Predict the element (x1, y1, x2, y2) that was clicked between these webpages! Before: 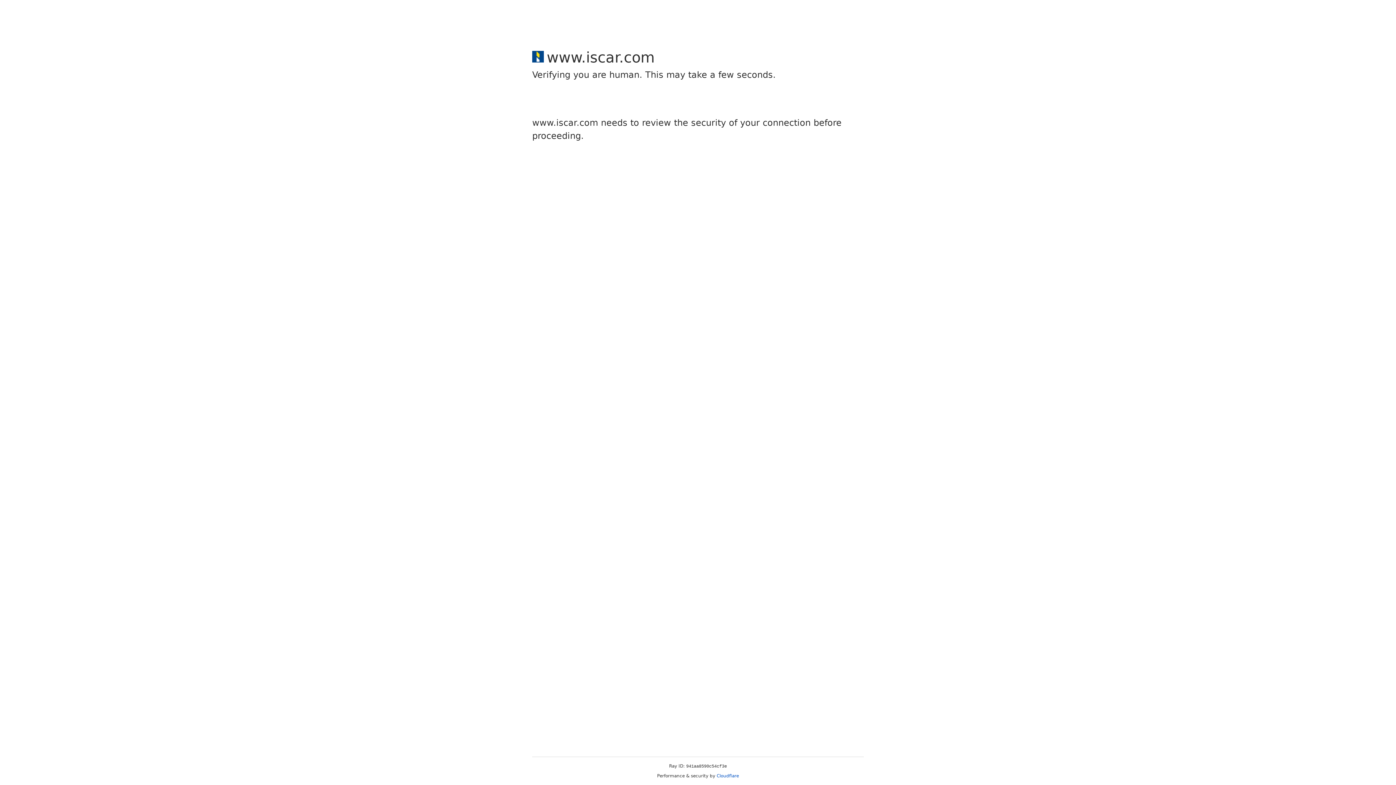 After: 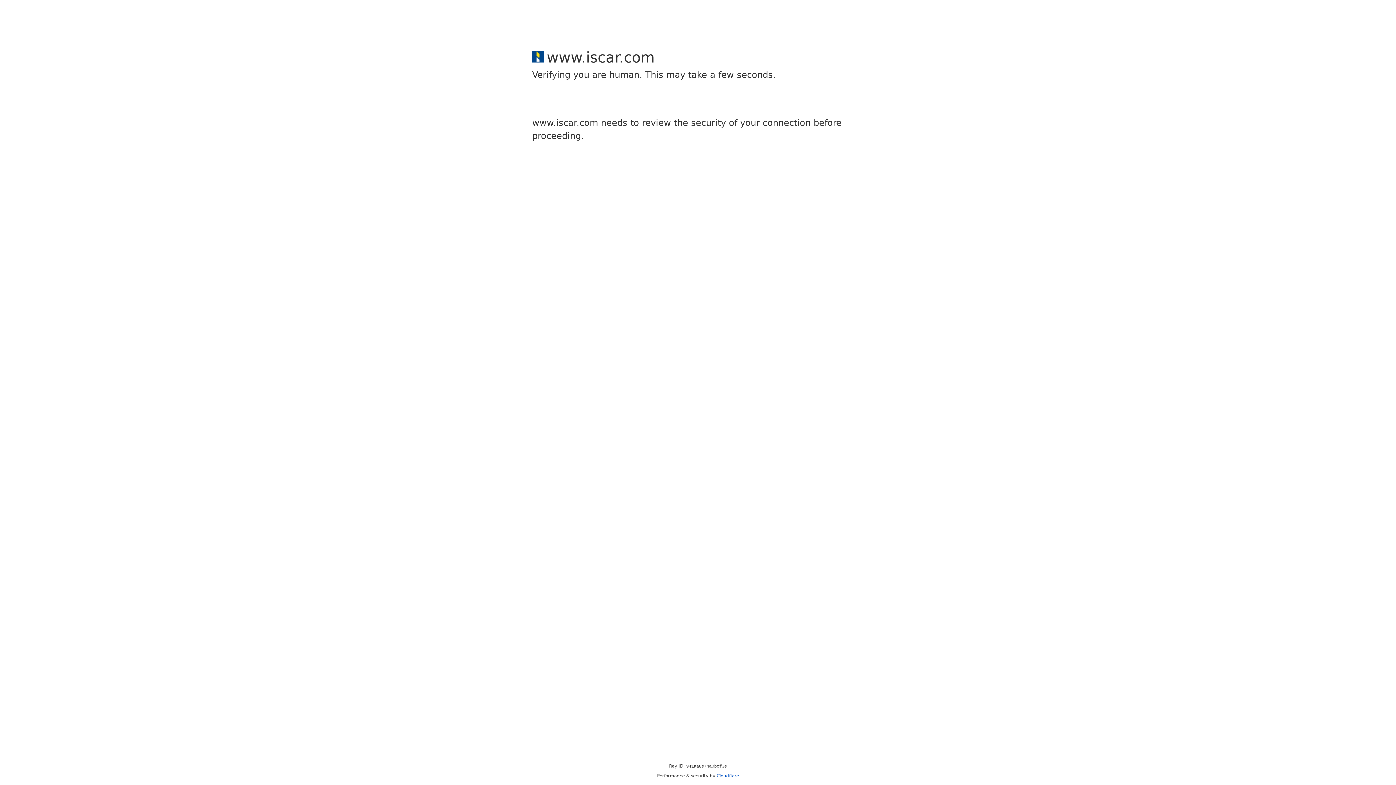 Action: label: Cloudflare bbox: (716, 773, 739, 778)